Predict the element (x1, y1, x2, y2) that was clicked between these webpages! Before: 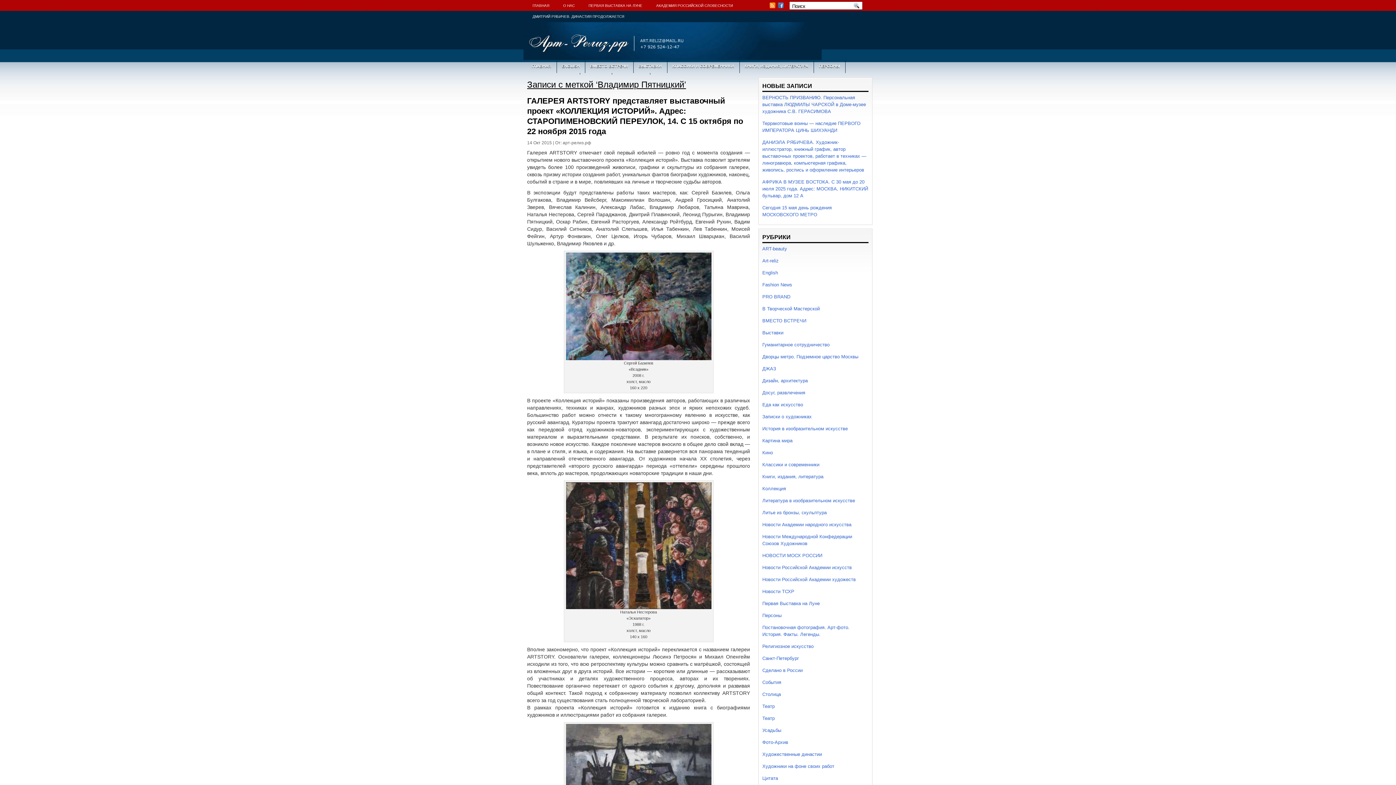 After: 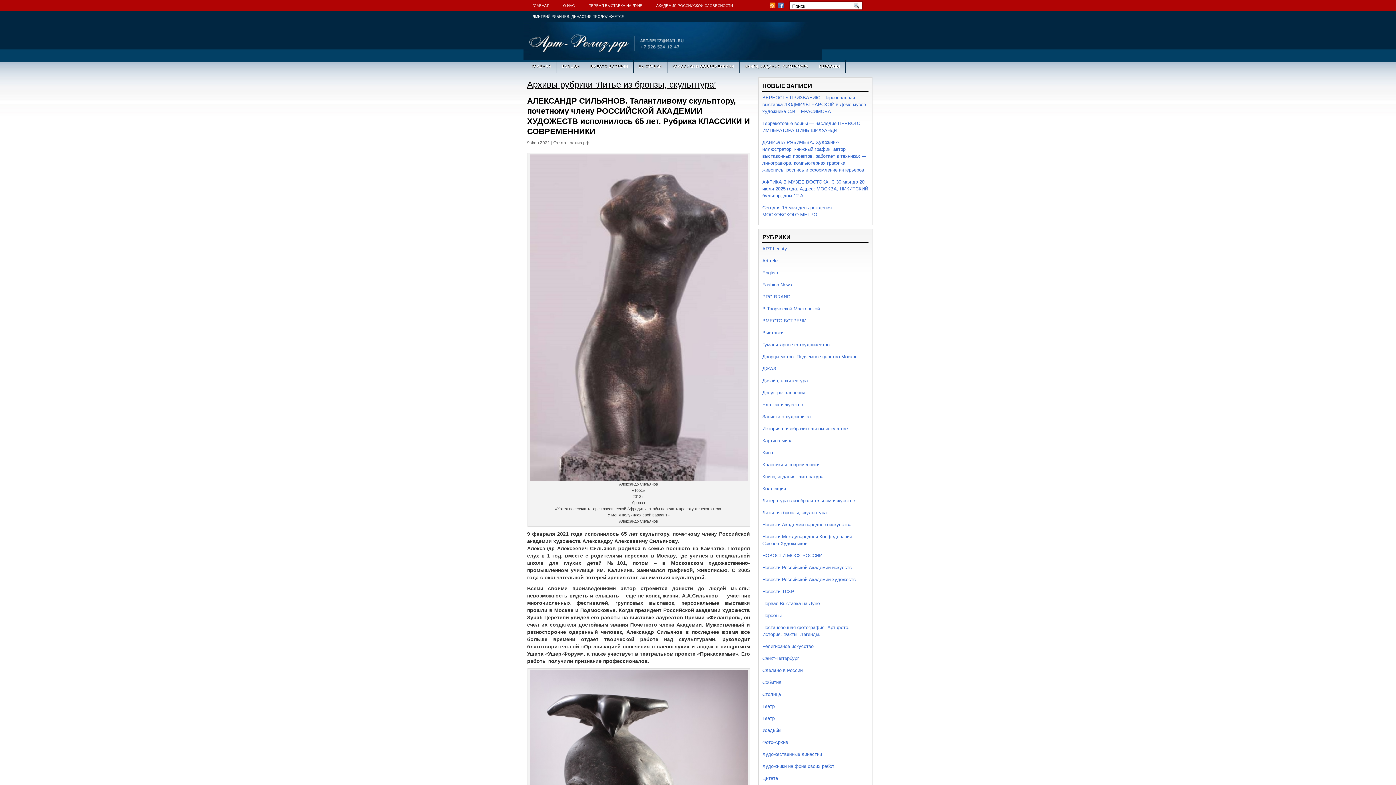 Action: bbox: (762, 510, 826, 515) label: Литье из бронзы, скульптура